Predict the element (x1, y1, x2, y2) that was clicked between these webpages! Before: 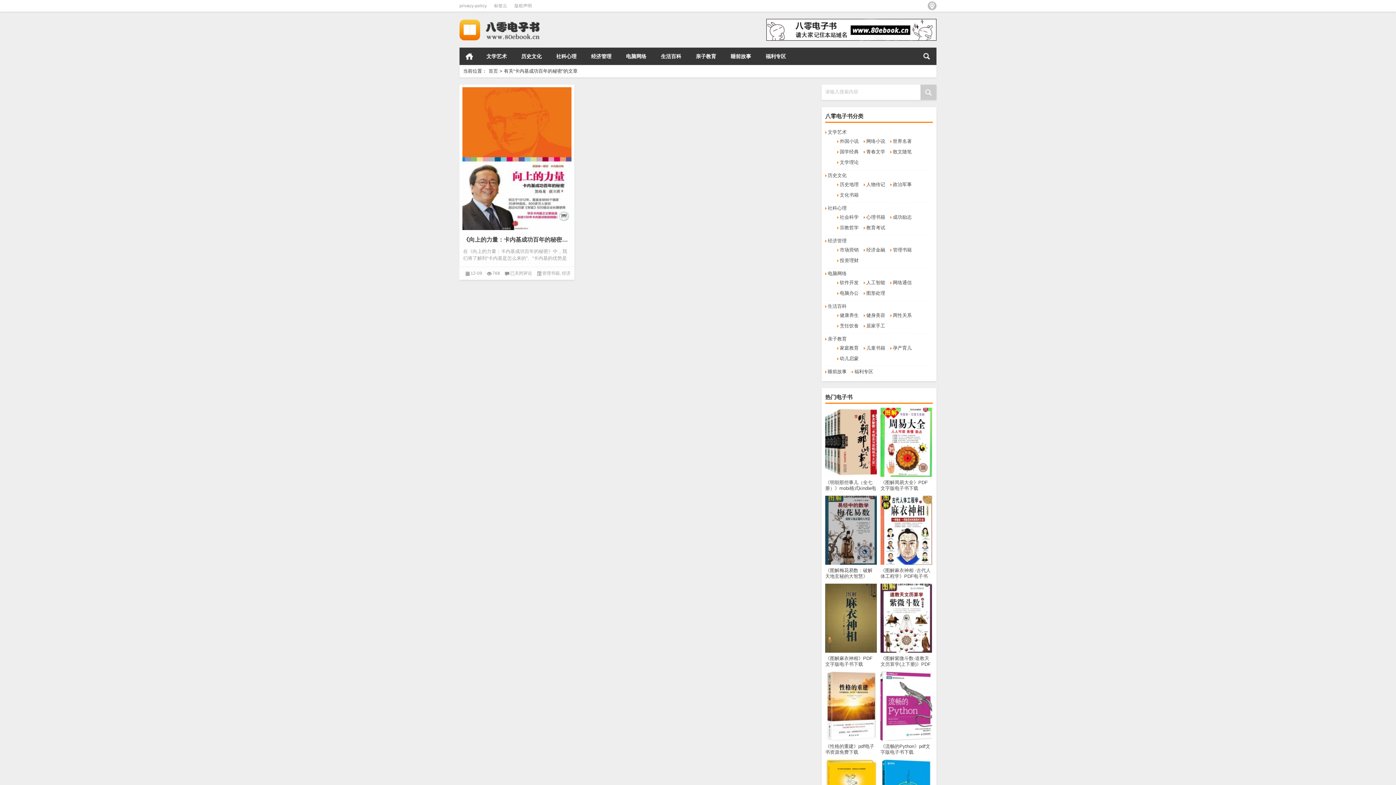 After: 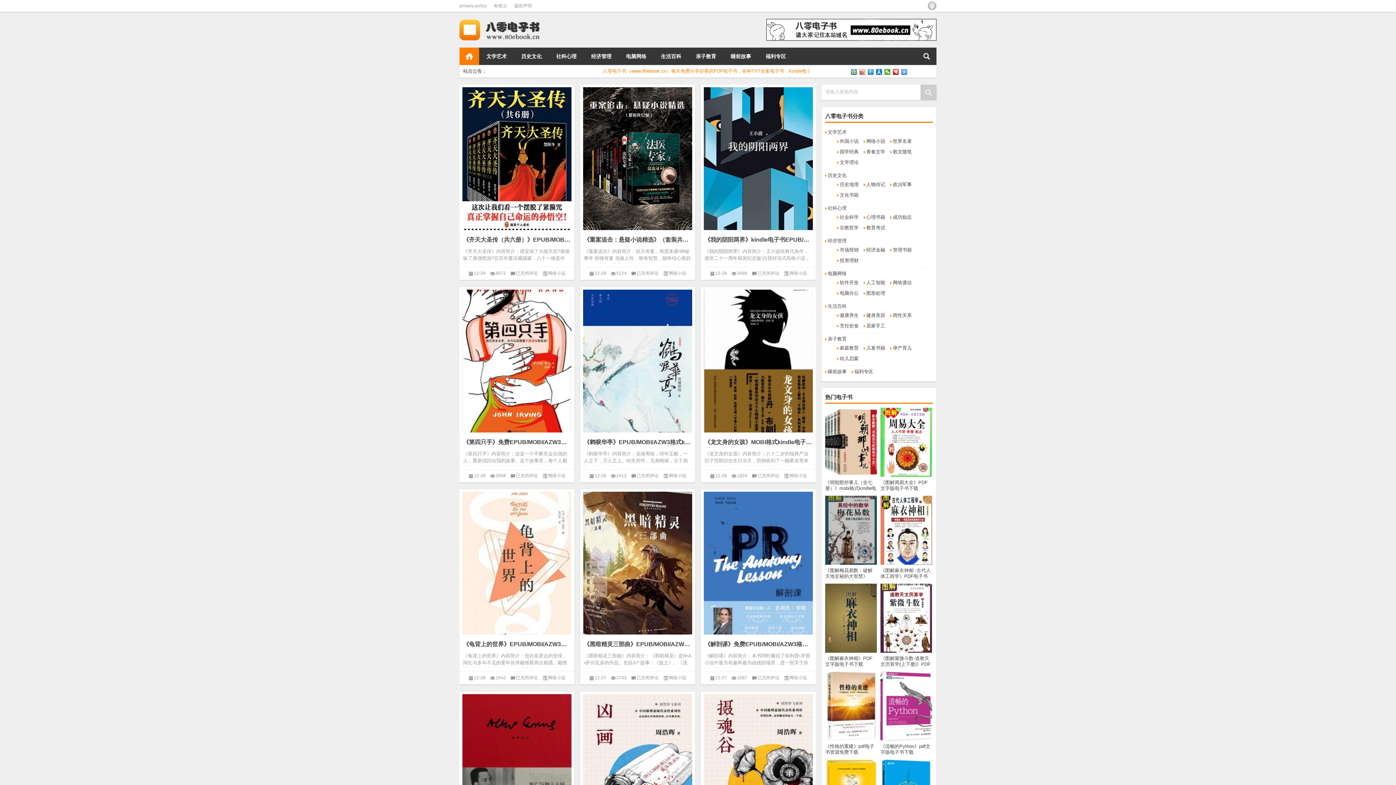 Action: label: 八零电子书 bbox: (459, 18, 552, 23)